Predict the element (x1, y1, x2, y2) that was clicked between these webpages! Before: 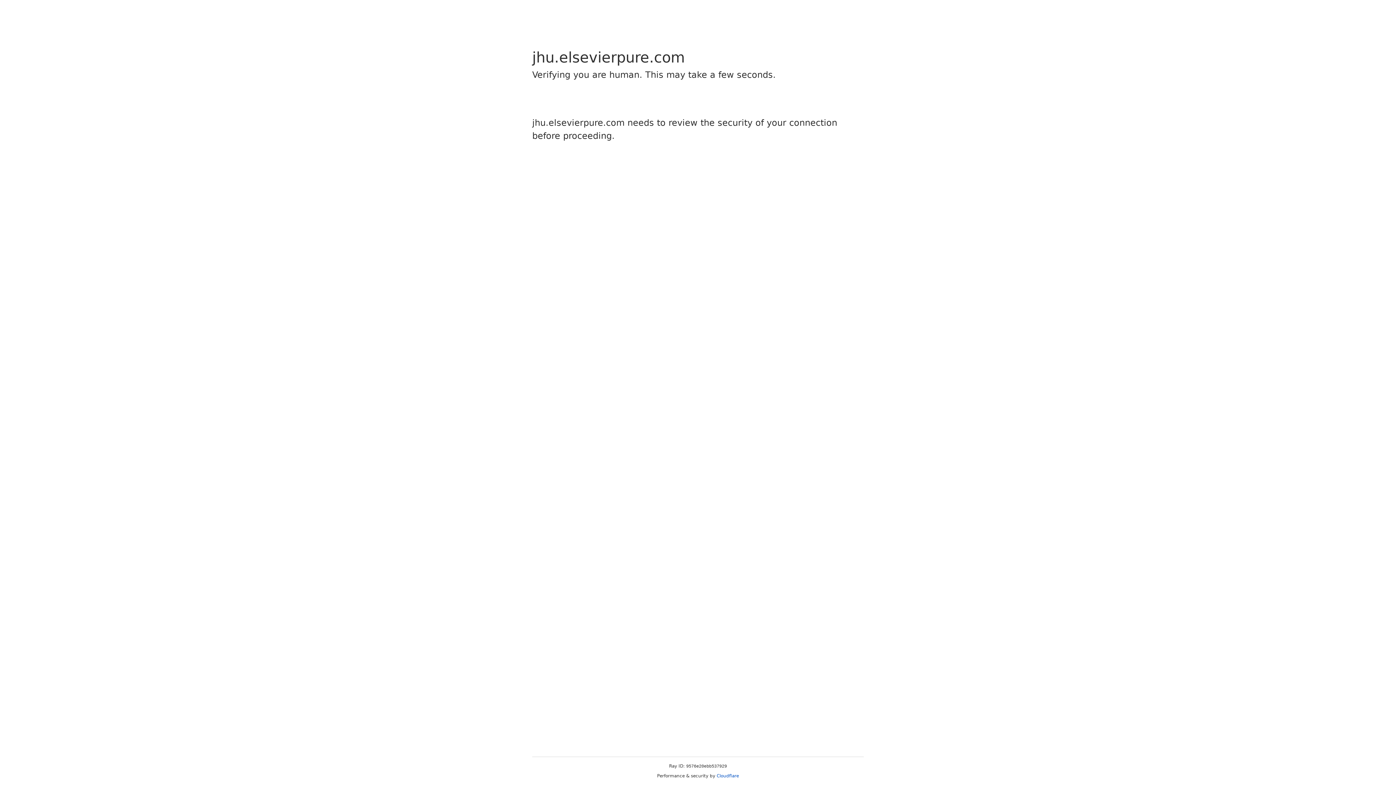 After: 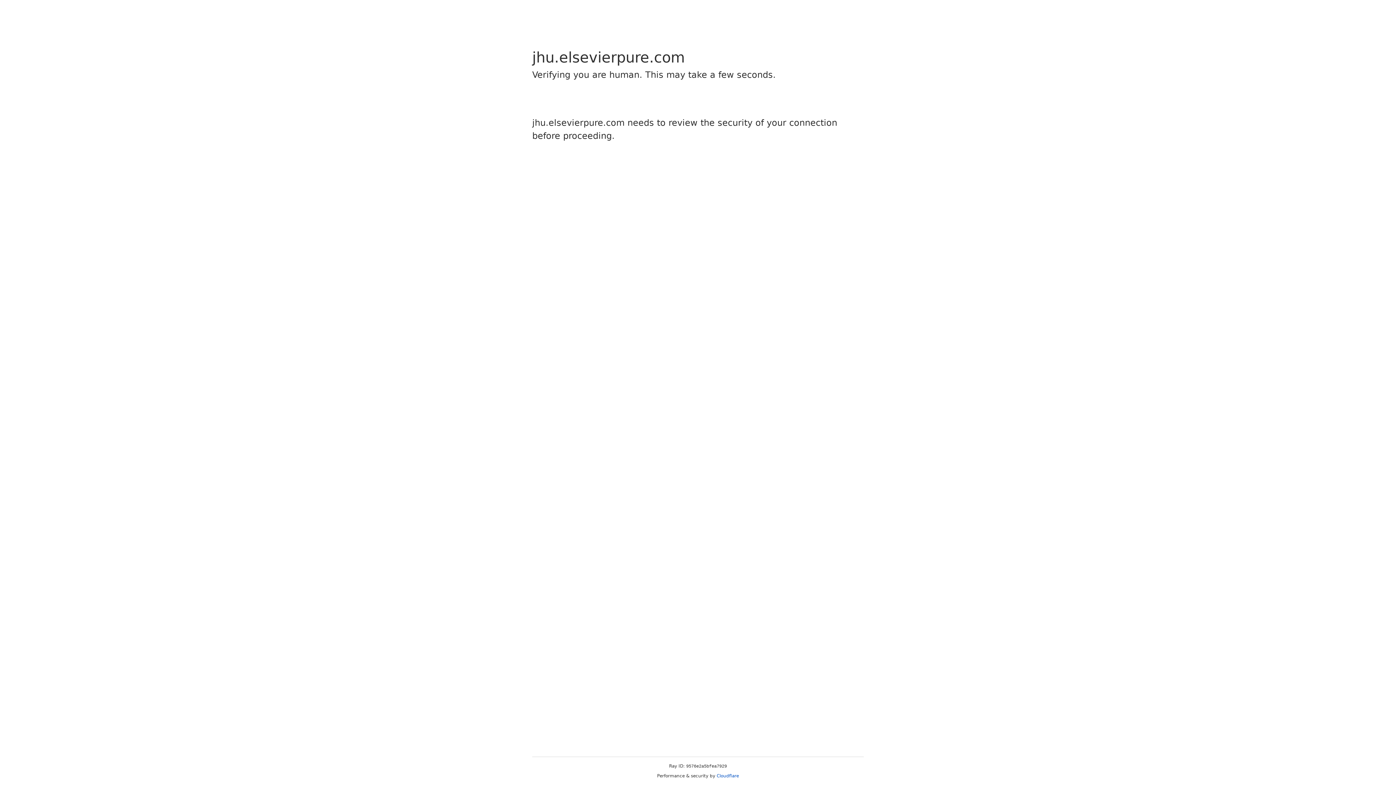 Action: bbox: (716, 773, 739, 778) label: Cloudflare